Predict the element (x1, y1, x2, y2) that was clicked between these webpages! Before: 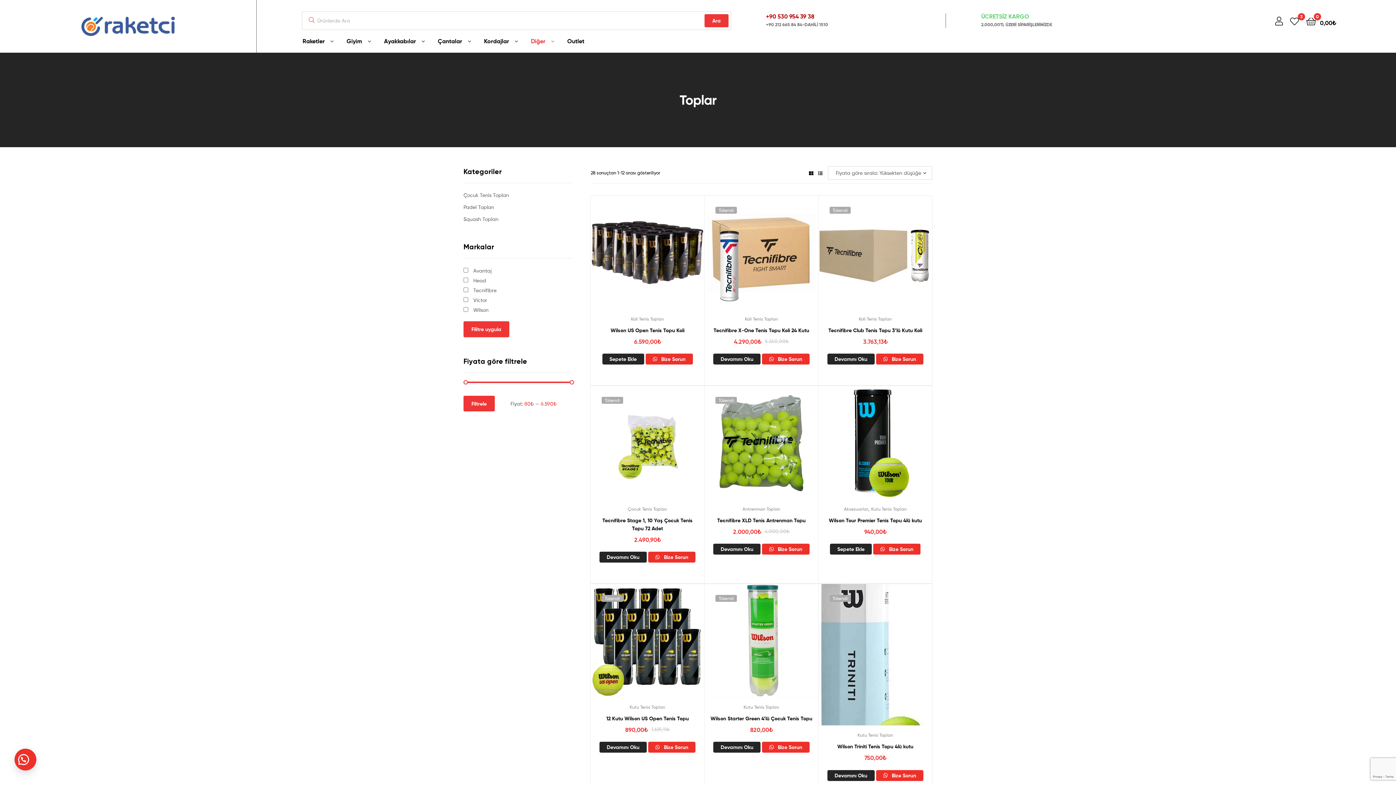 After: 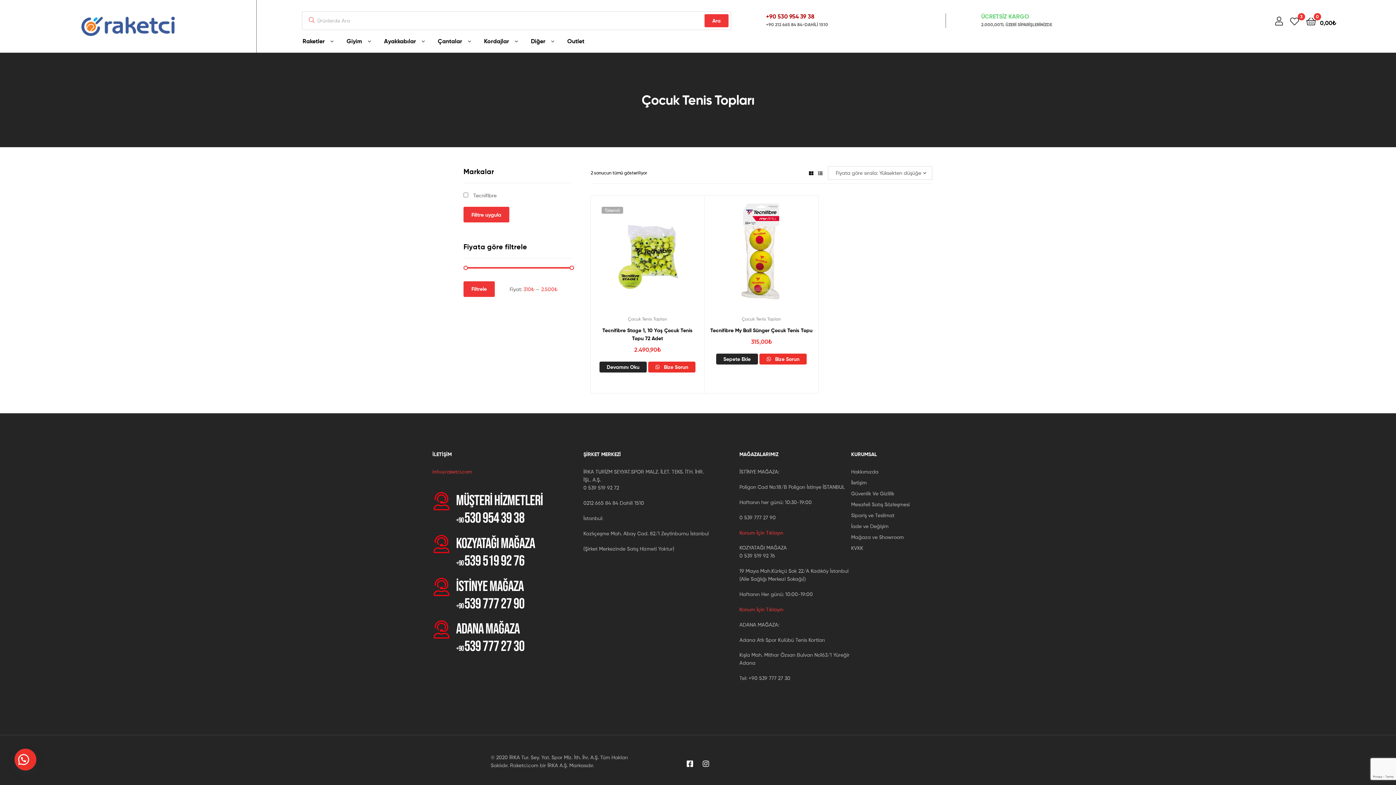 Action: label: Çocuk Tenis Topları bbox: (628, 506, 667, 512)